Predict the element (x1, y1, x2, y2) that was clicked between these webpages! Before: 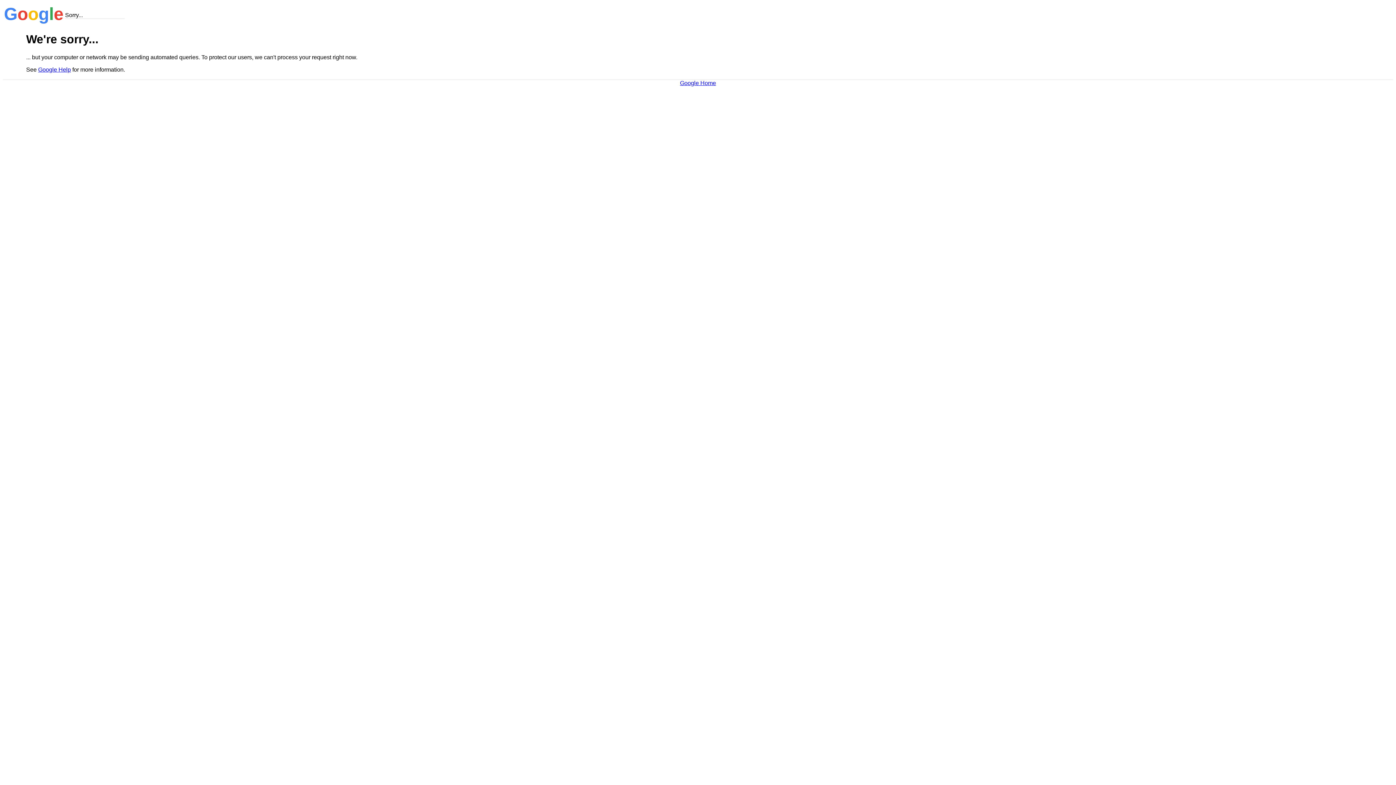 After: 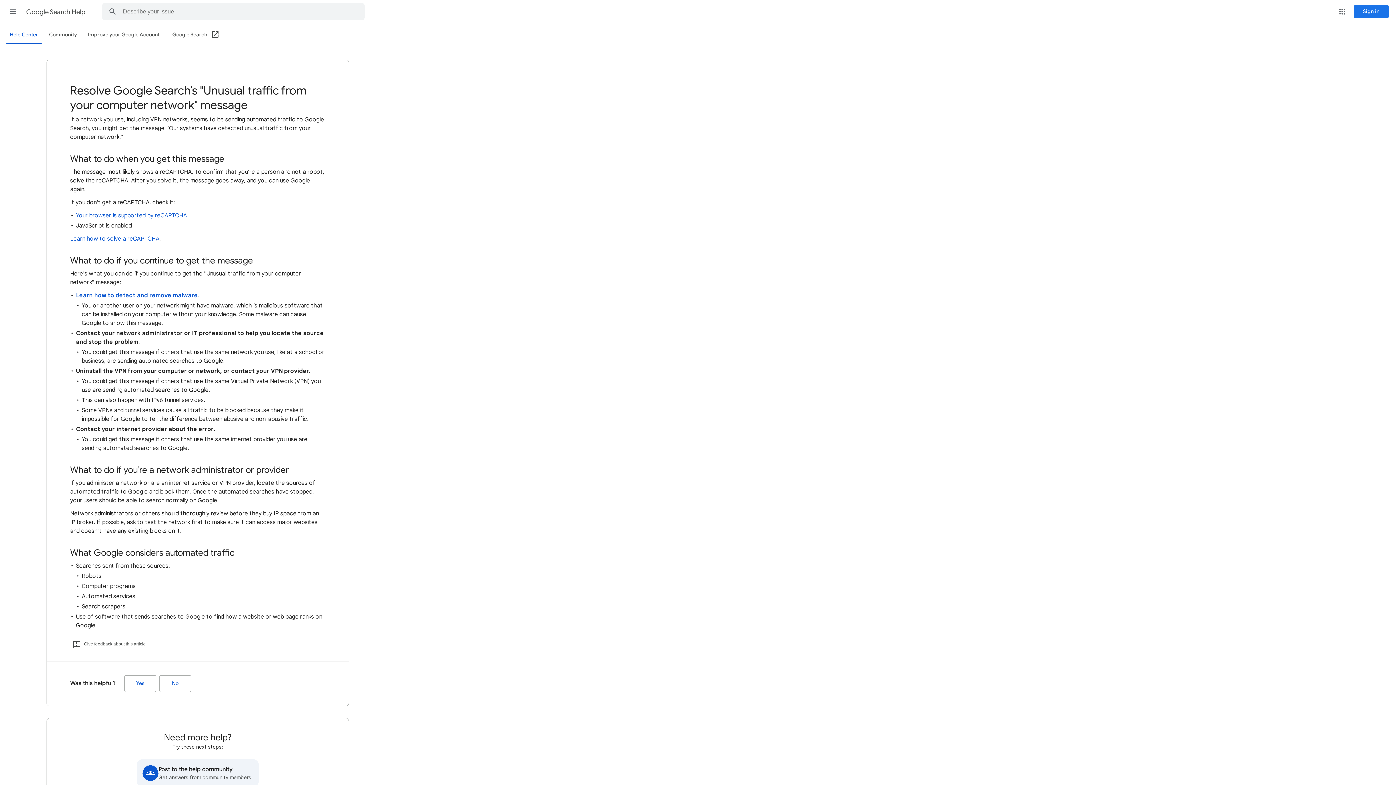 Action: label: Google Help bbox: (38, 66, 70, 72)